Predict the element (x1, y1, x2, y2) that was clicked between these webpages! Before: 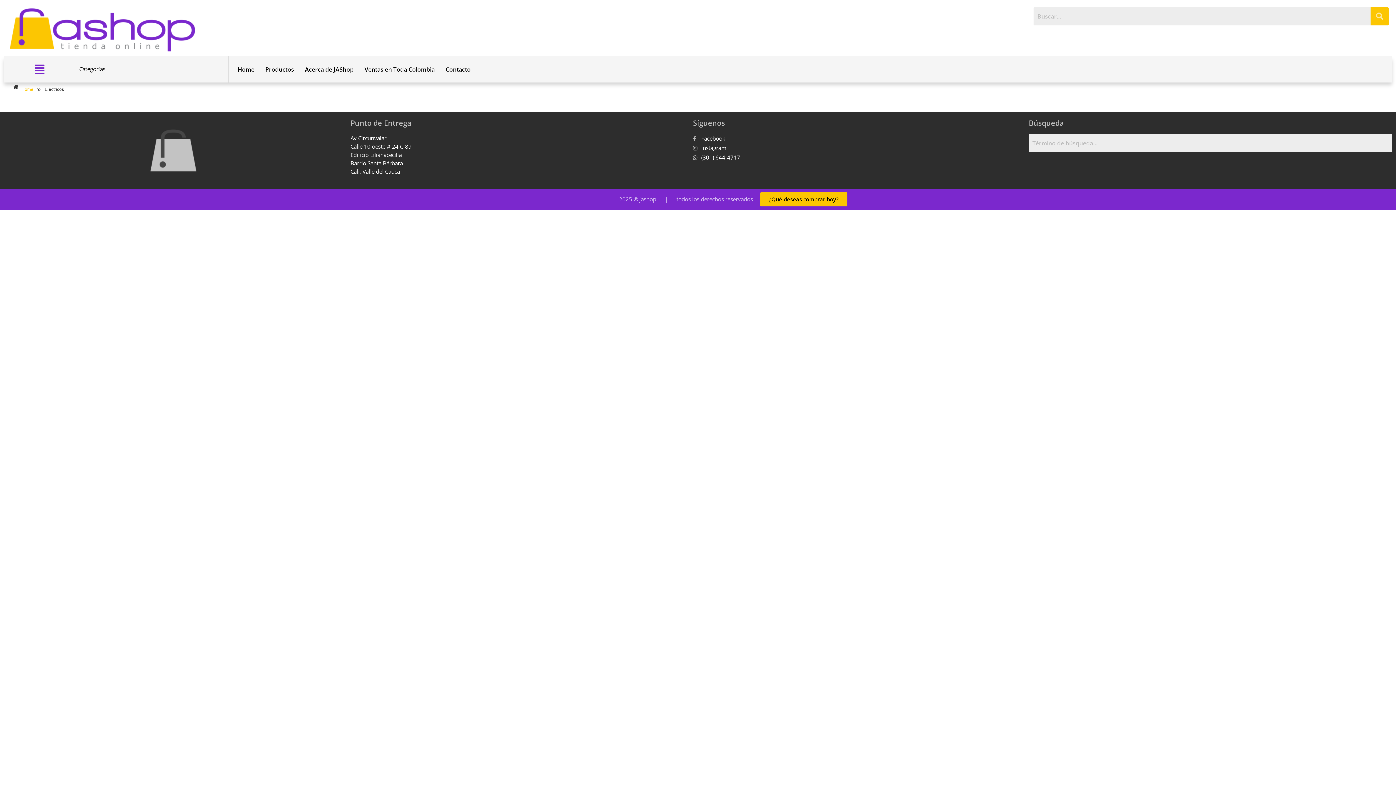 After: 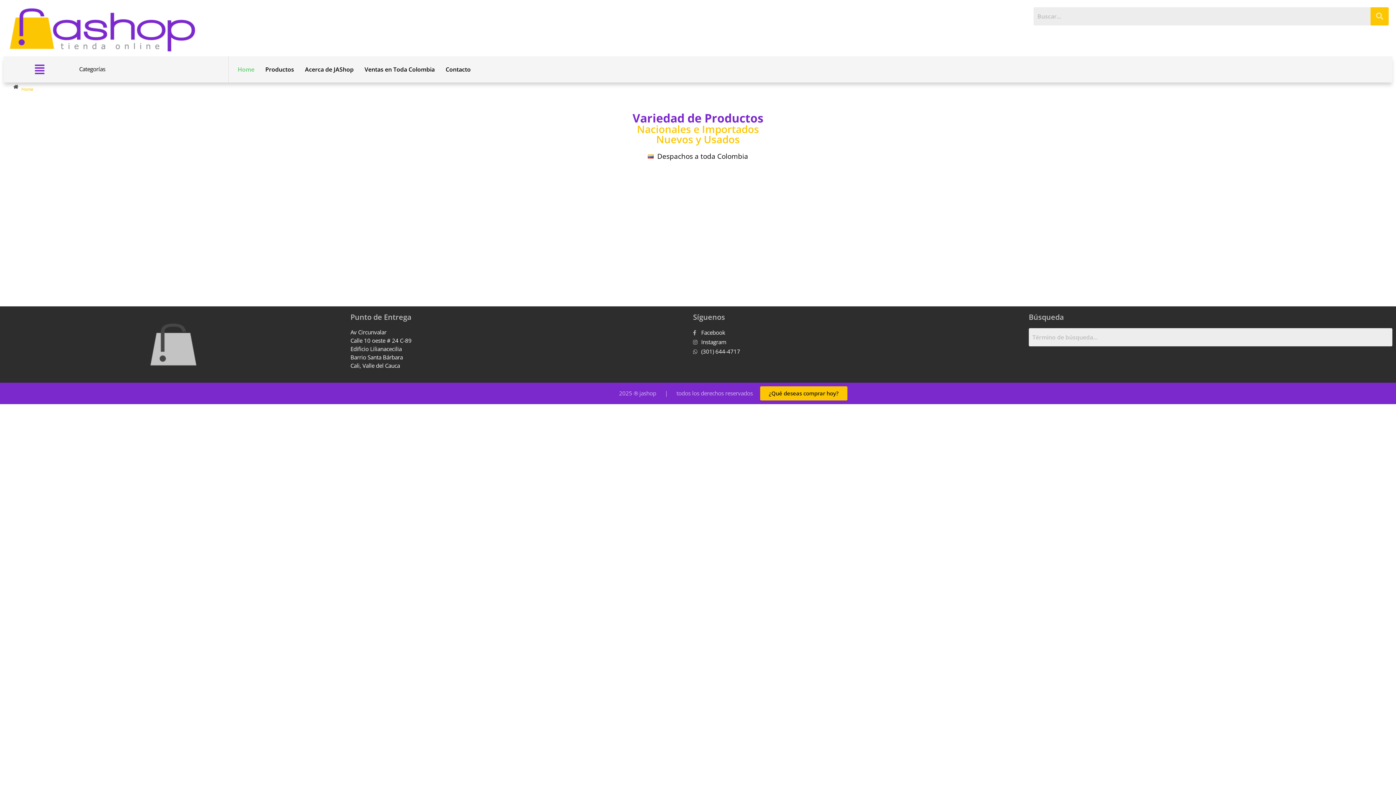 Action: bbox: (149, 129, 197, 172)